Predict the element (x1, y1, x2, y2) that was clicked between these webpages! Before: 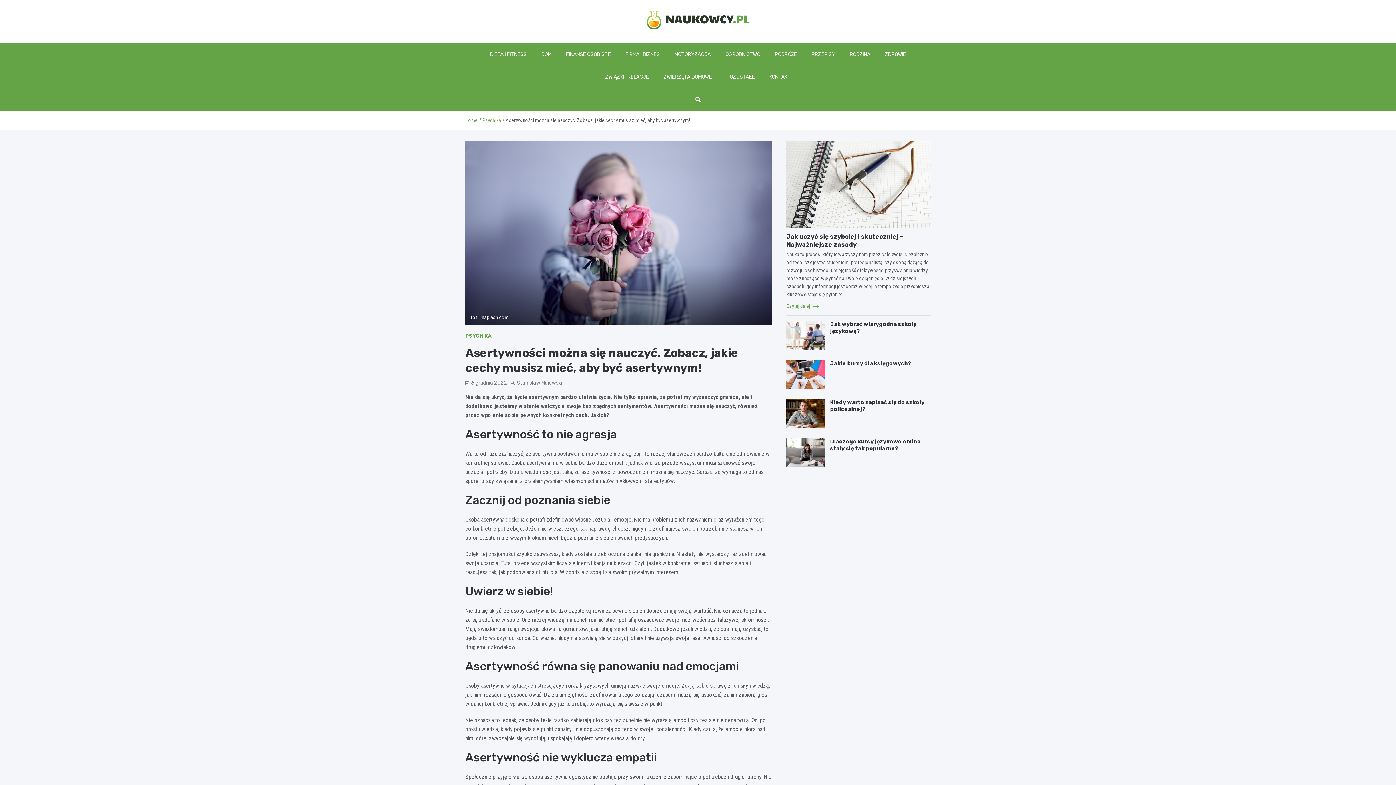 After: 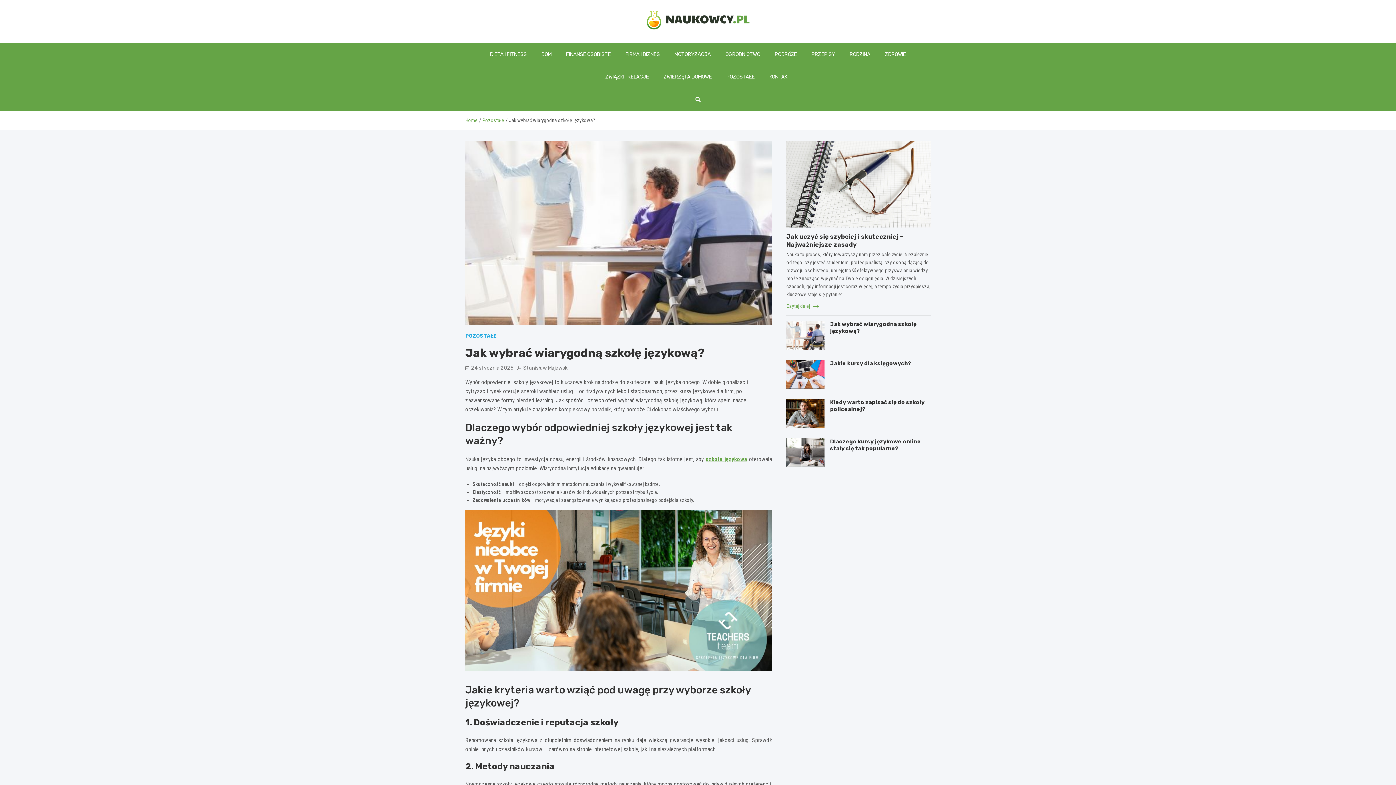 Action: bbox: (786, 321, 824, 349)